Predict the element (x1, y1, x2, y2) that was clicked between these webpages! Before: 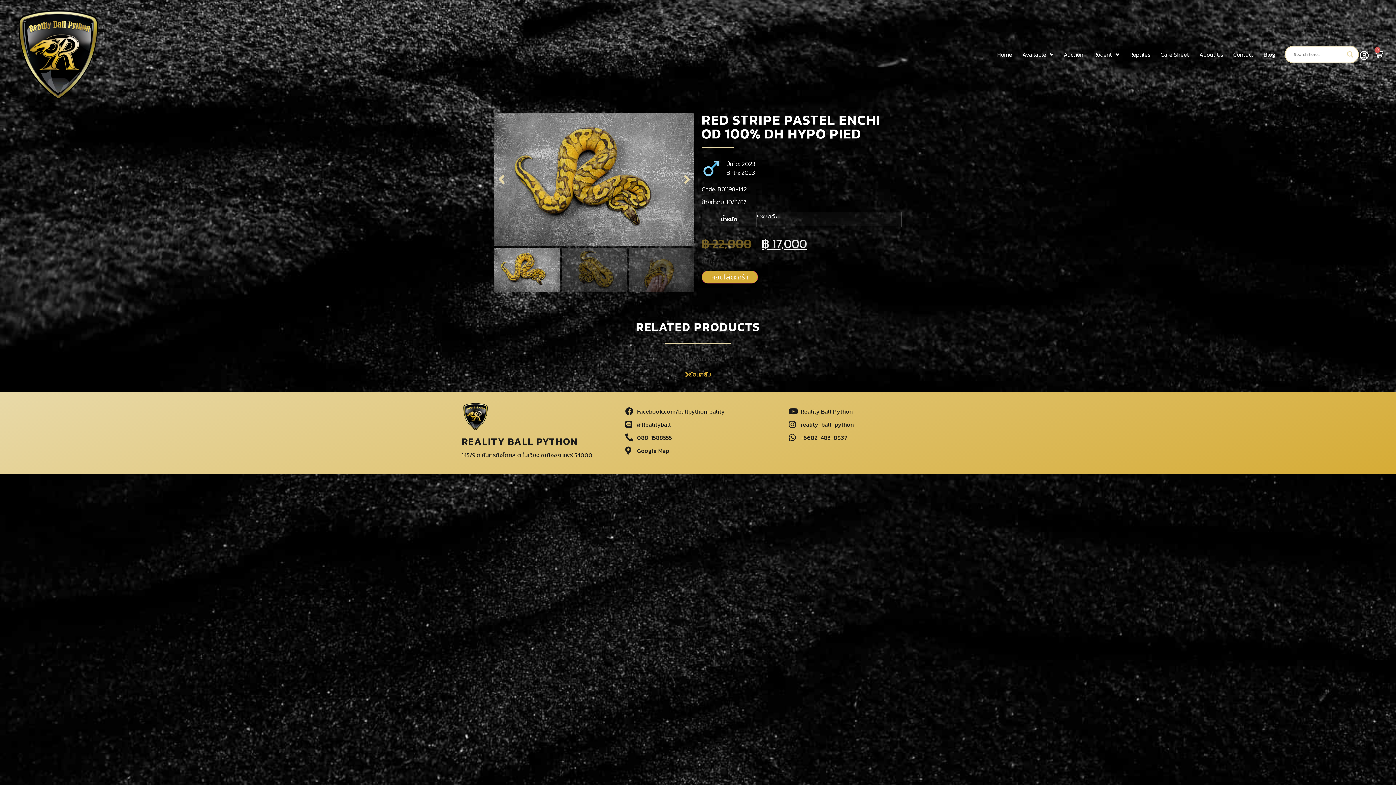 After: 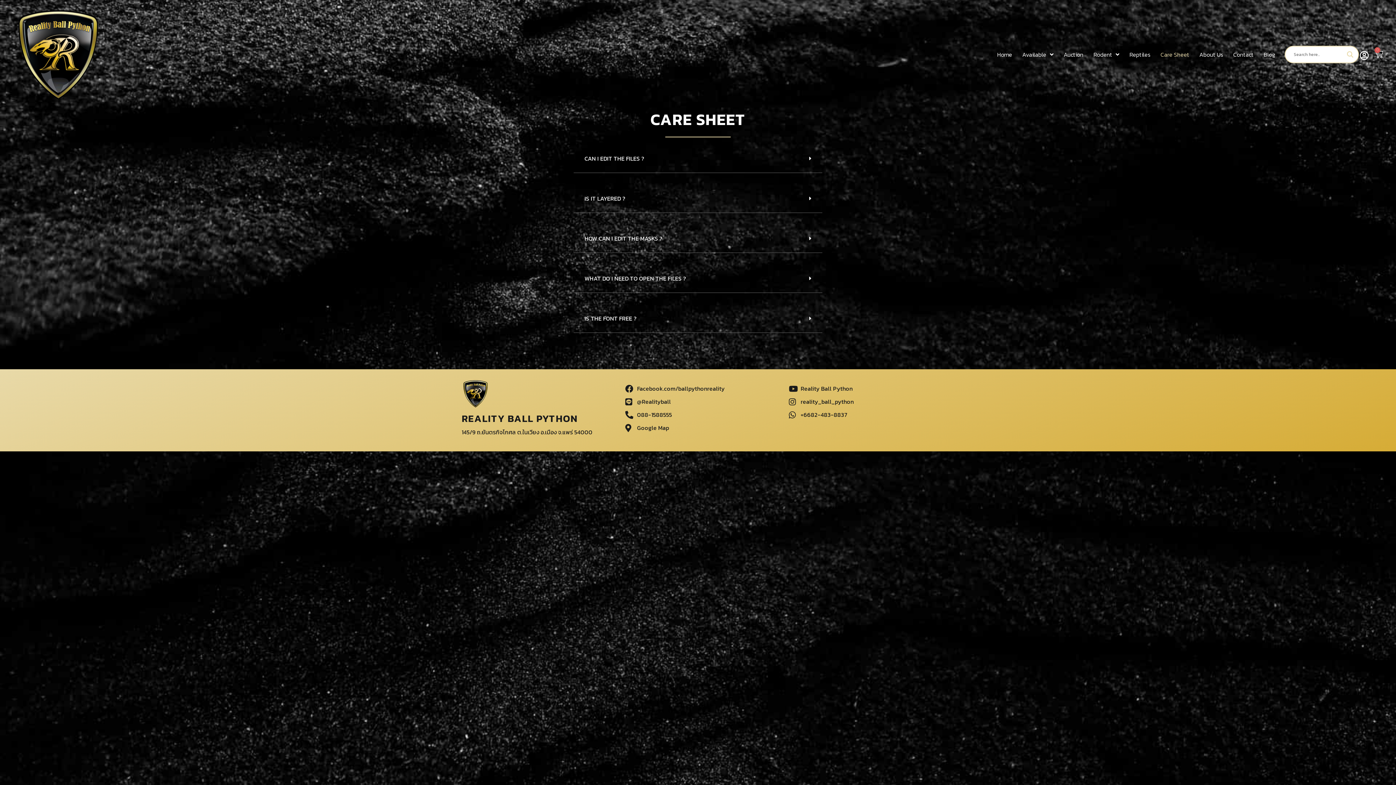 Action: bbox: (1155, 48, 1194, 60) label: Care Sheet